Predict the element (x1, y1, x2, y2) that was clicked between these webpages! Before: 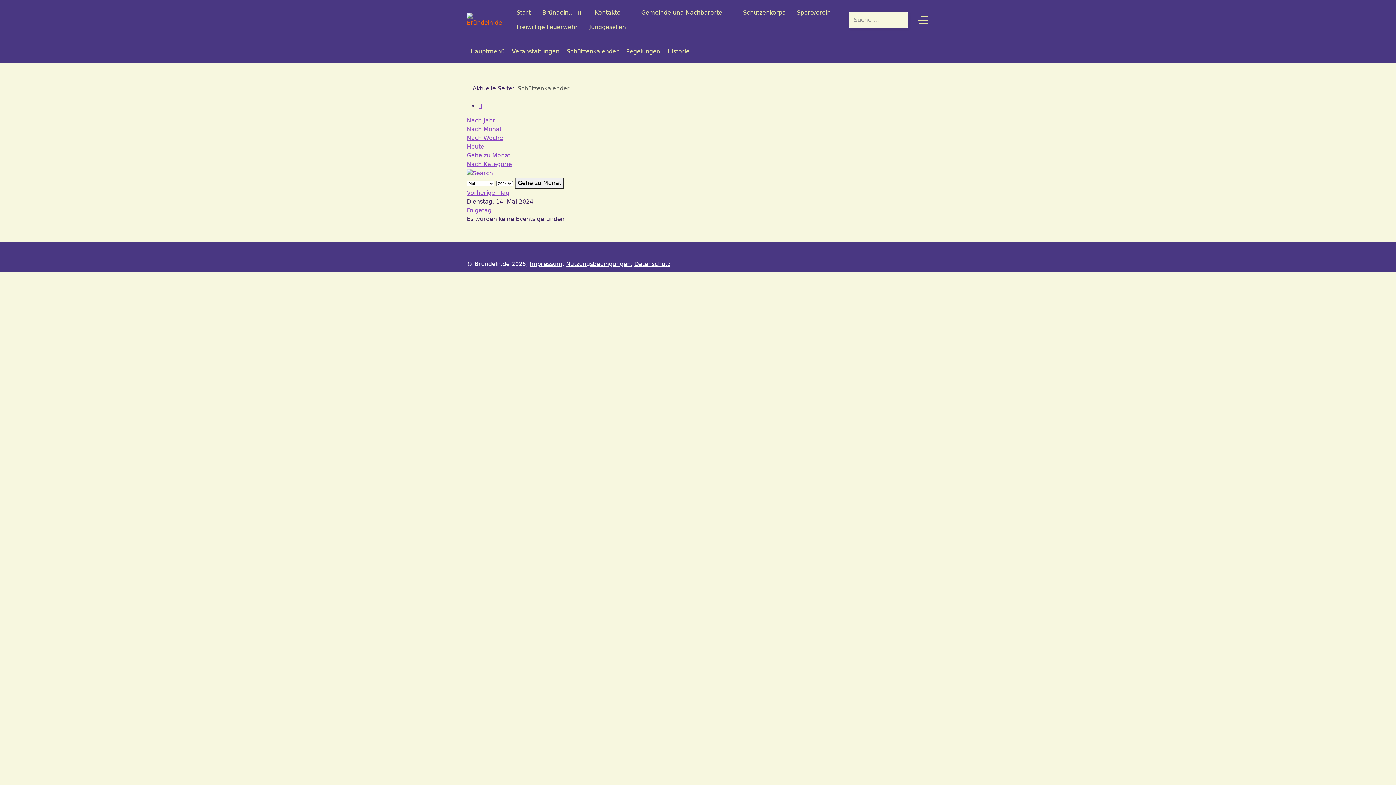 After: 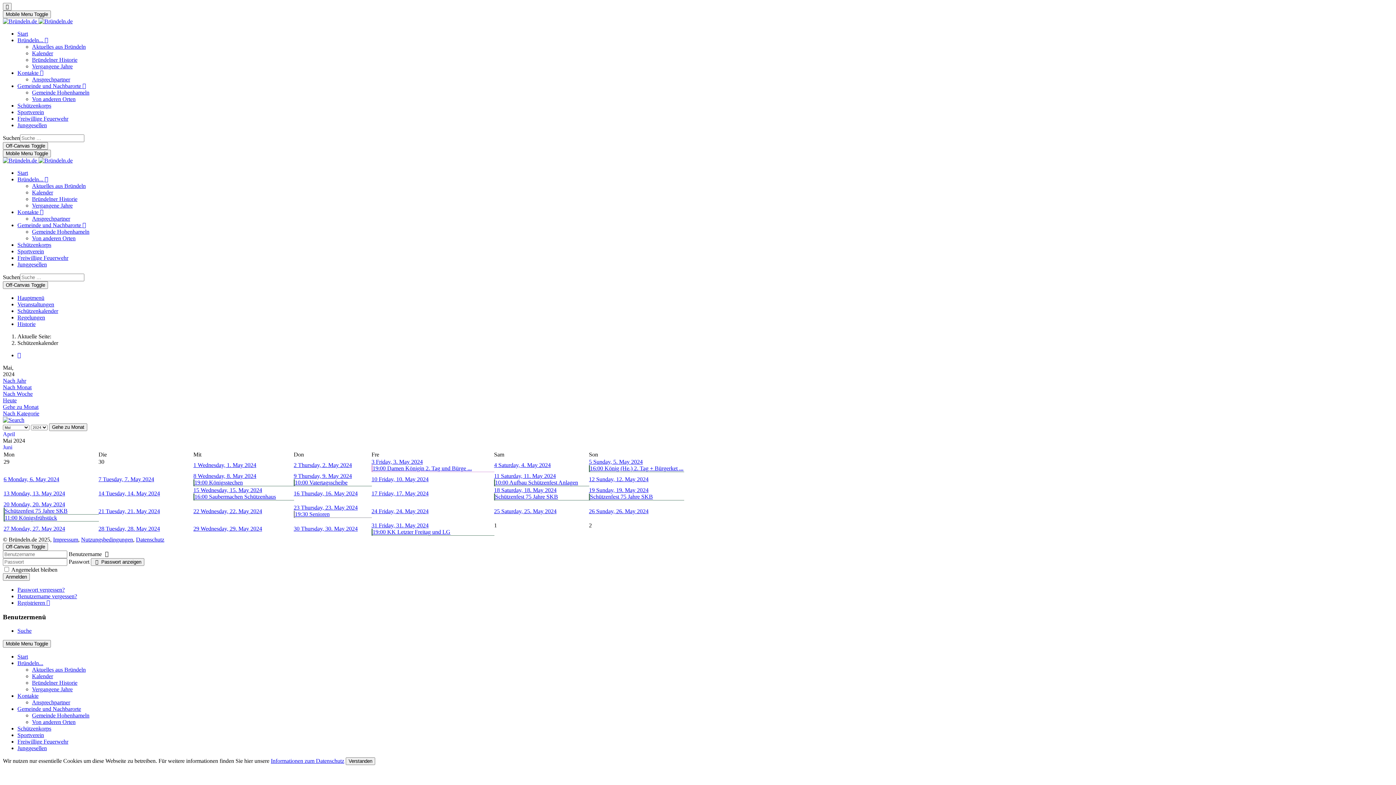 Action: bbox: (514, 177, 564, 188) label: Gehe zu Monat